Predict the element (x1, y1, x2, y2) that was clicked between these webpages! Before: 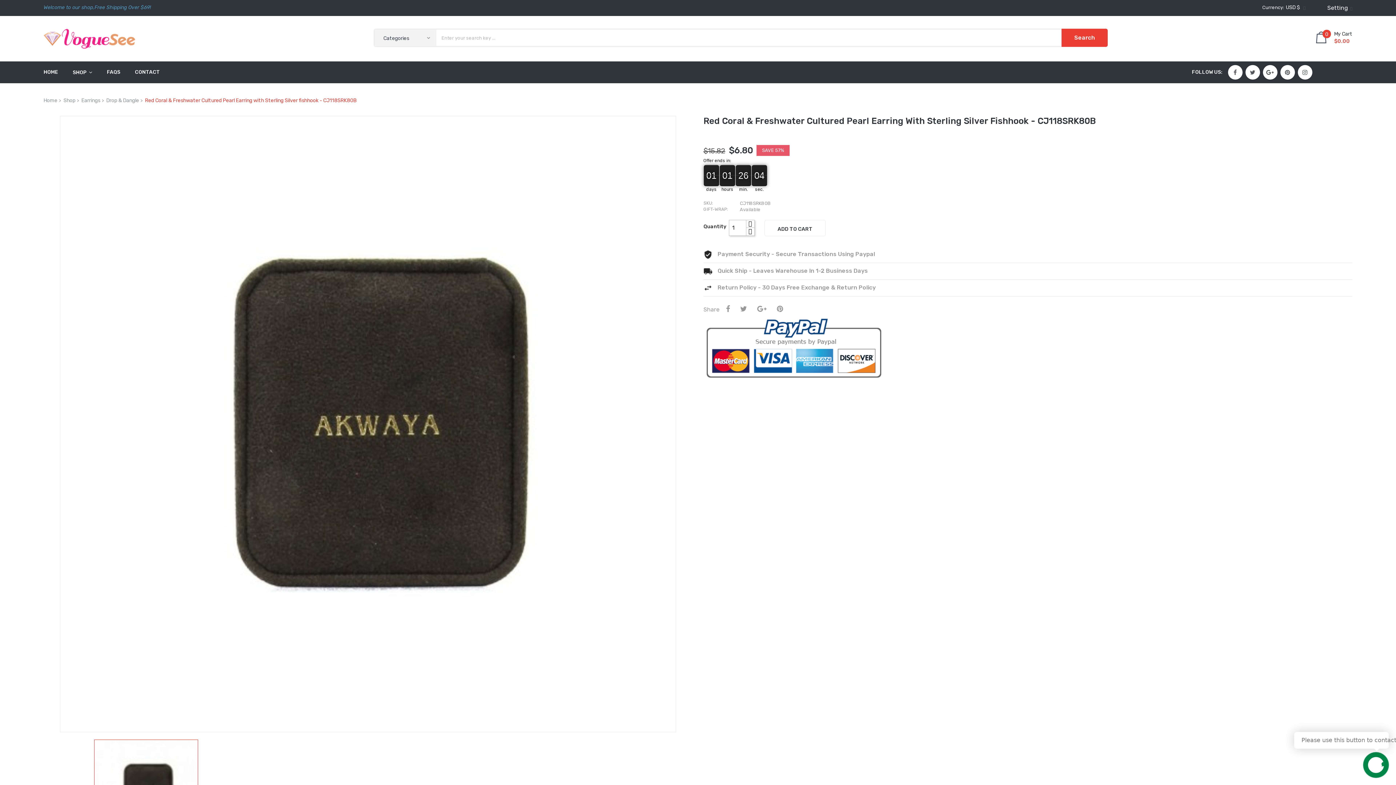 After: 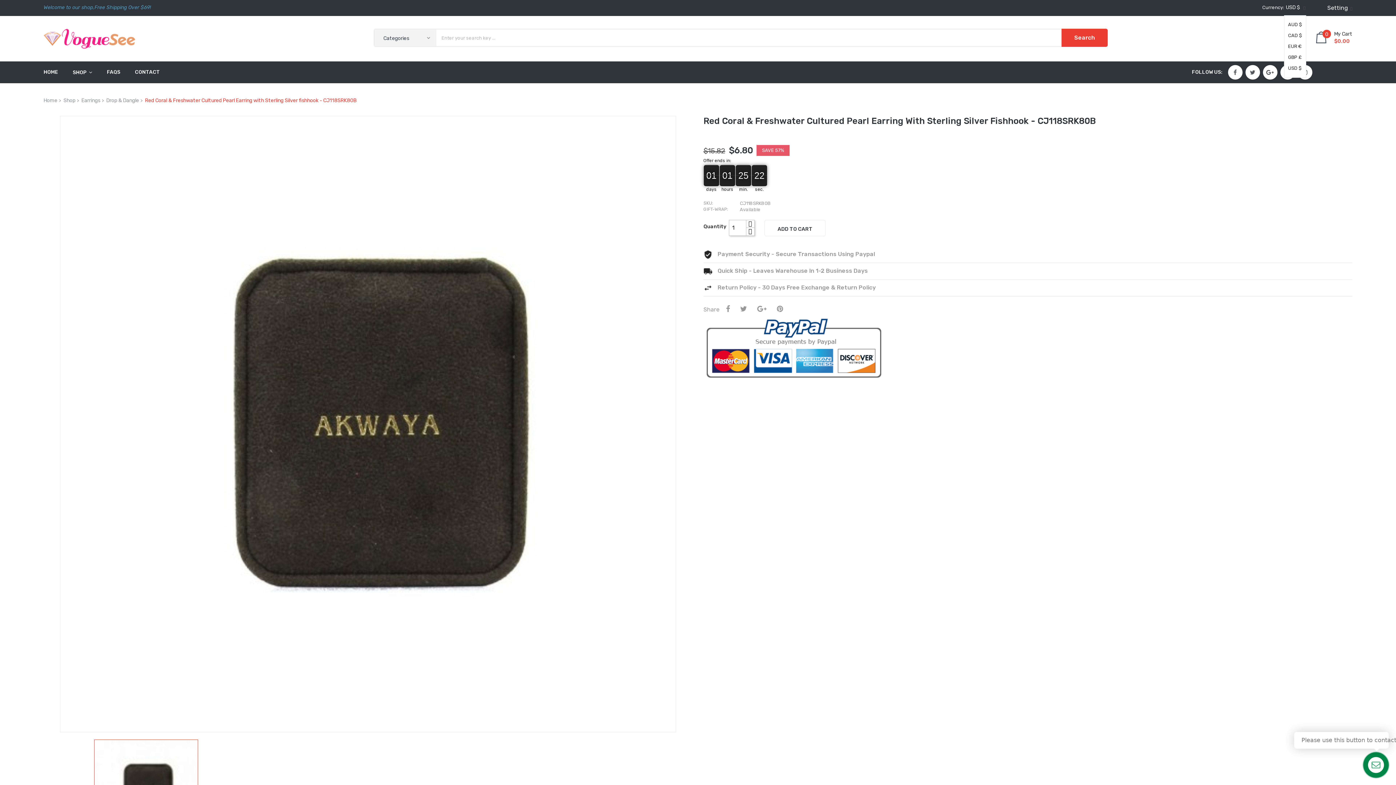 Action: label: Currency dropdown bbox: (1284, 5, 1305, 10)